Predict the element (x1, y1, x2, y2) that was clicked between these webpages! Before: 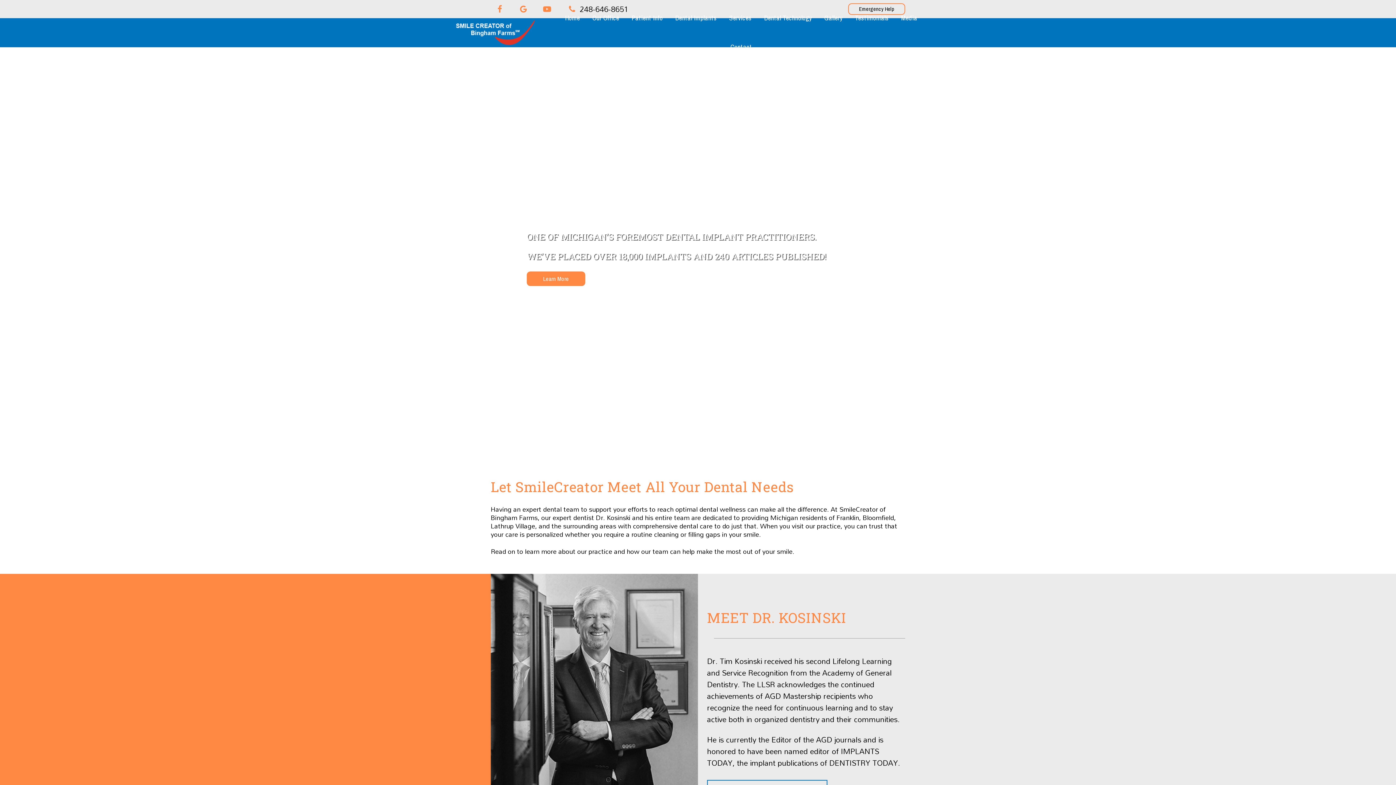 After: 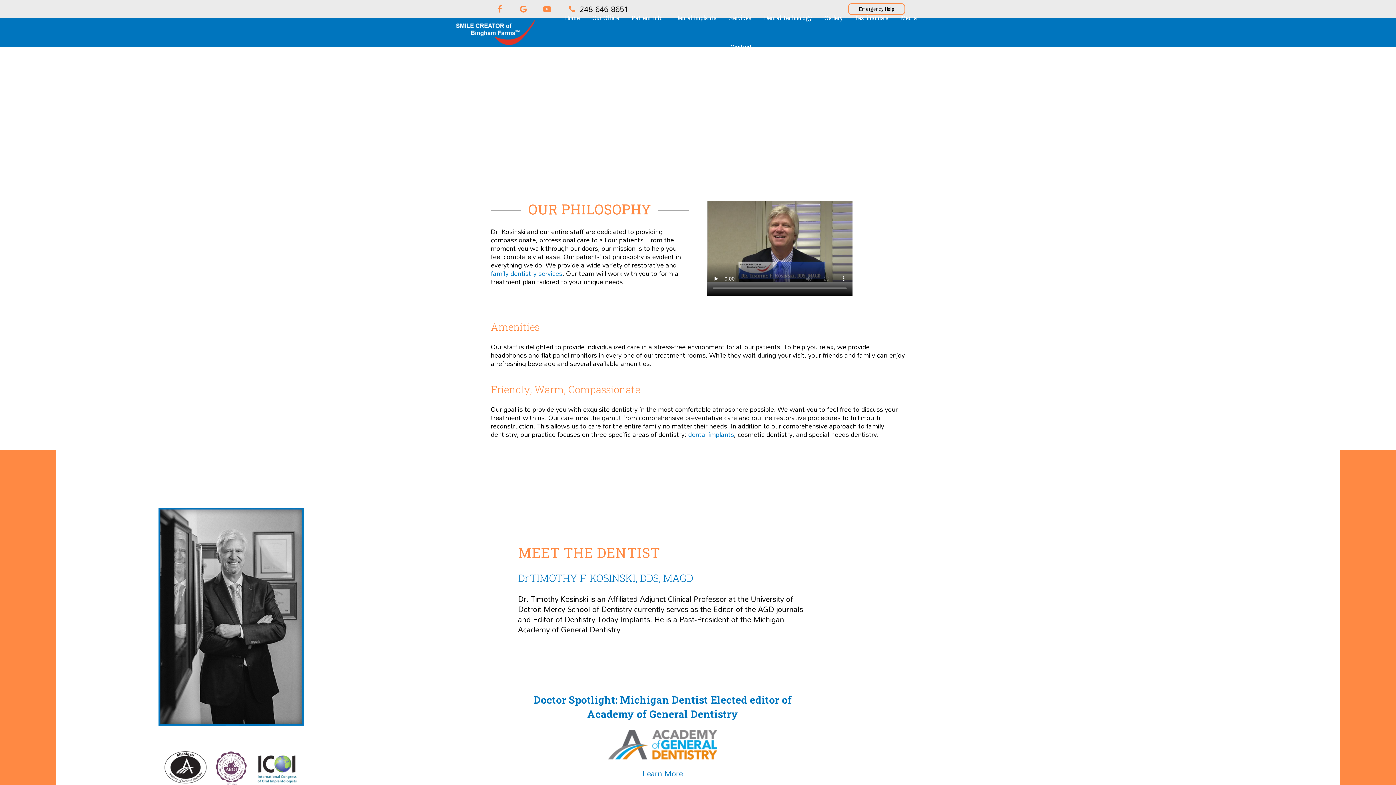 Action: label: Learn More bbox: (526, 271, 585, 286)